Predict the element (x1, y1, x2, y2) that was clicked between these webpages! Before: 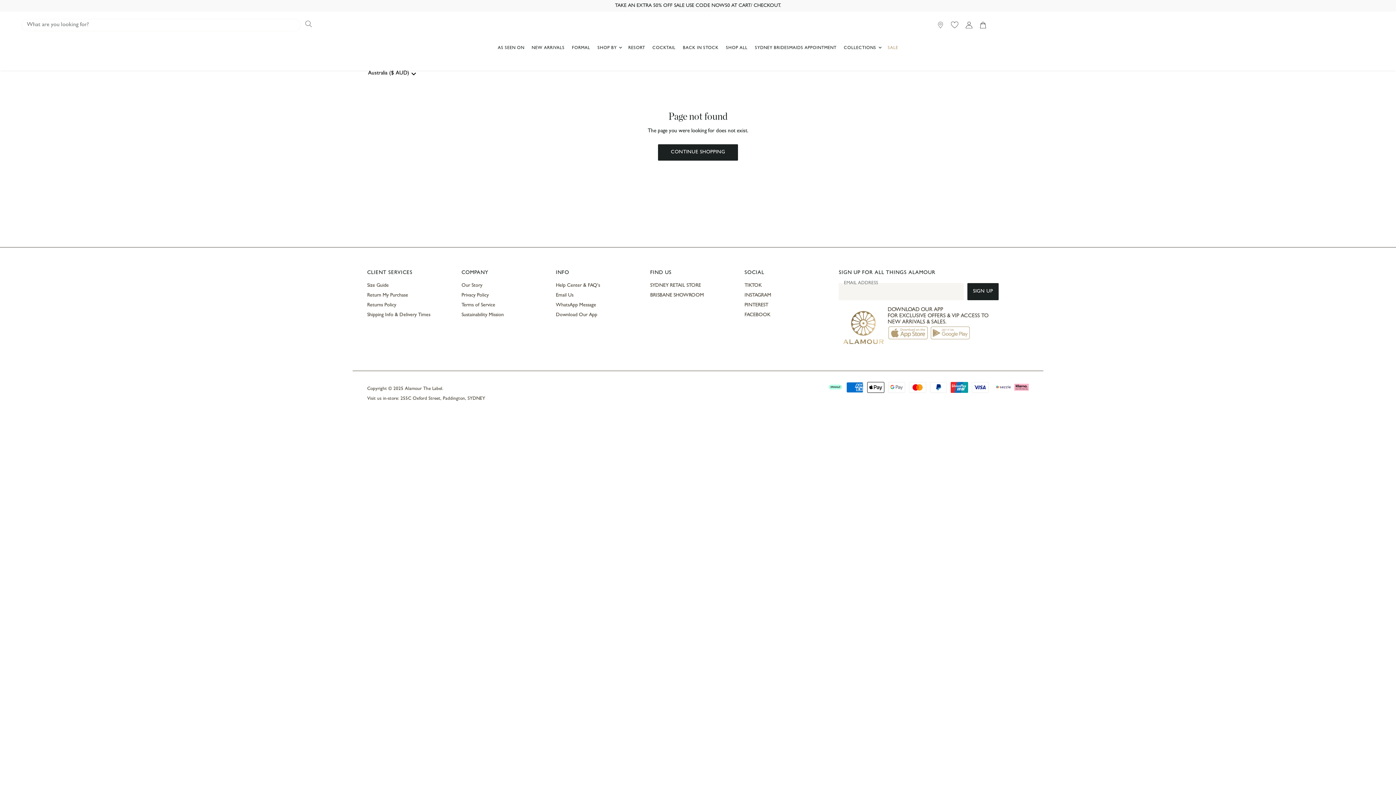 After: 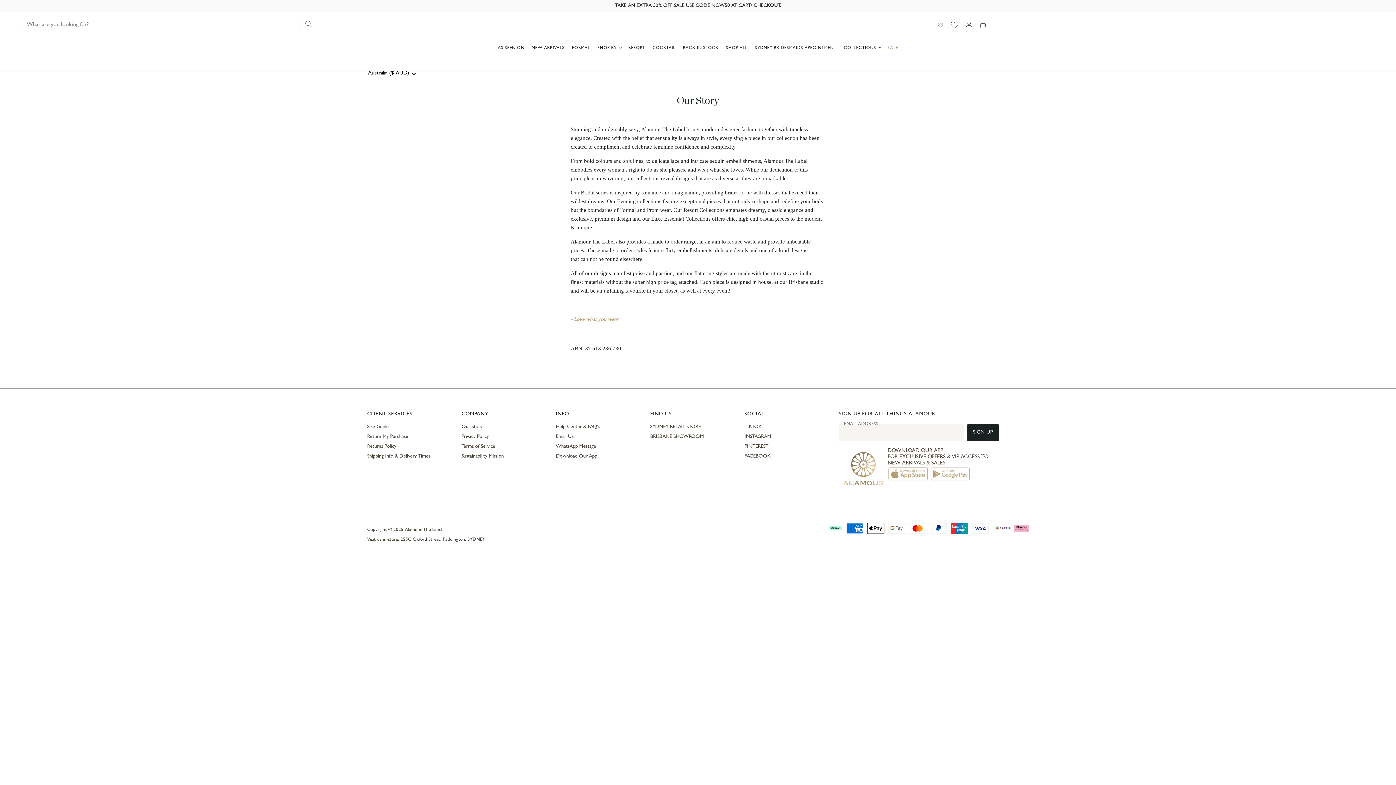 Action: bbox: (461, 283, 482, 288) label: Our Story